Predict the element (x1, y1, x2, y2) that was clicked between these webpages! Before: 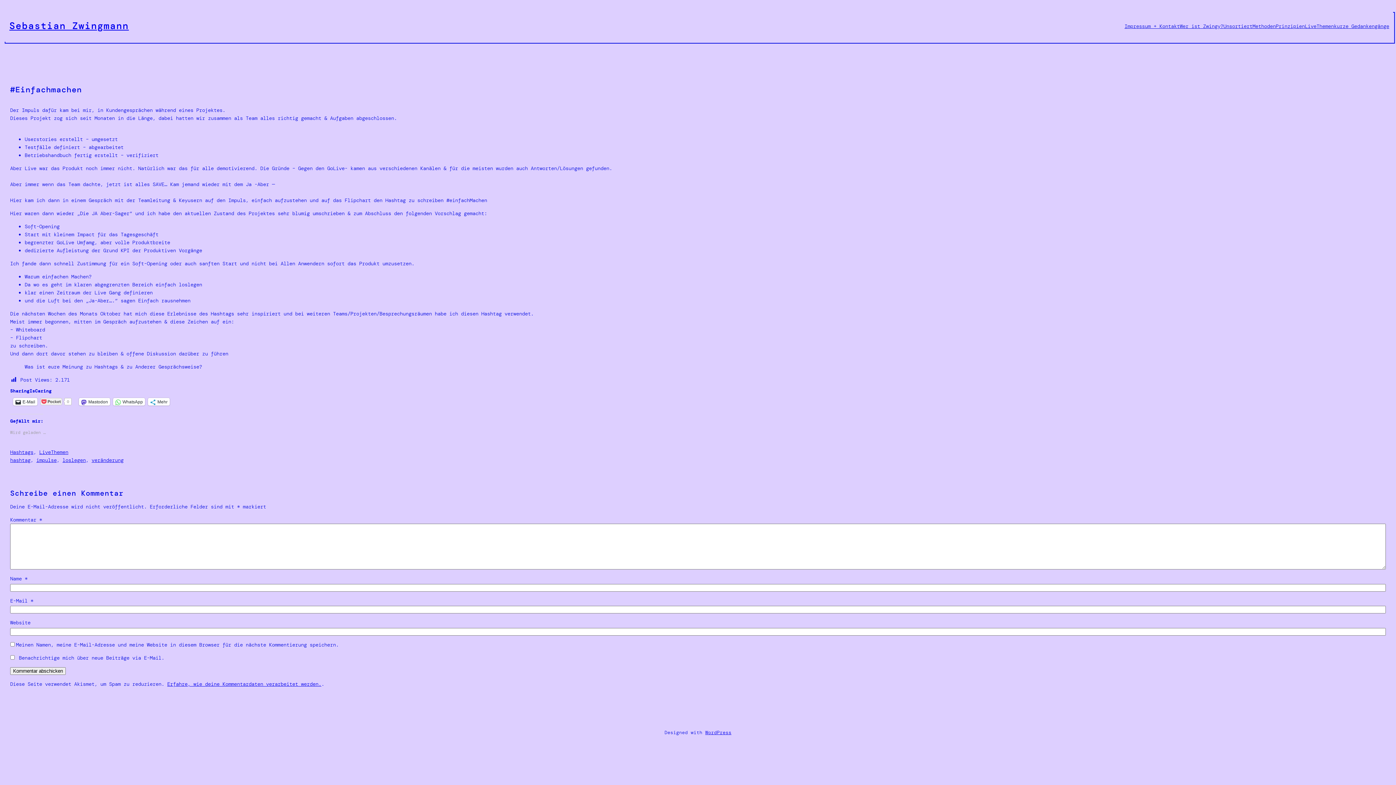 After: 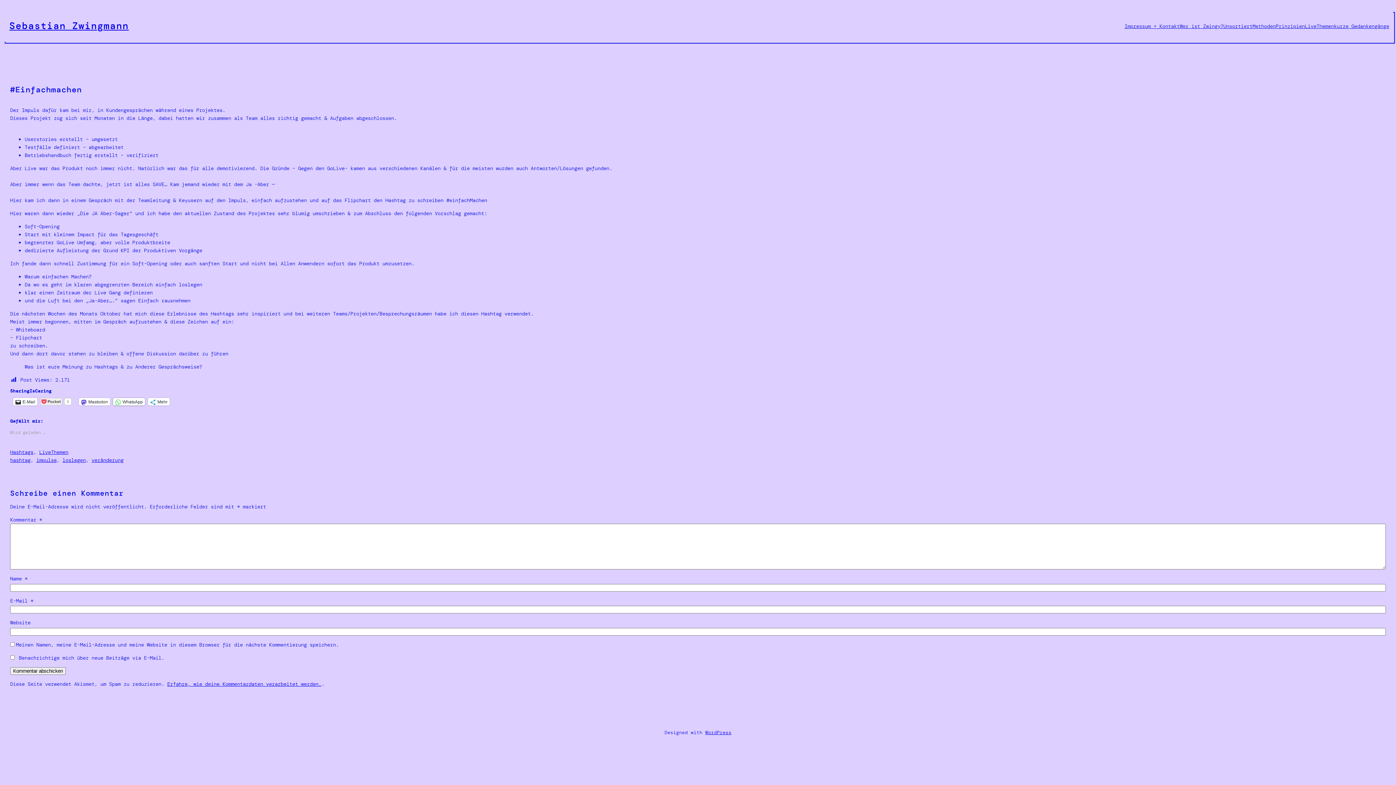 Action: bbox: (113, 398, 145, 405) label: WhatsApp